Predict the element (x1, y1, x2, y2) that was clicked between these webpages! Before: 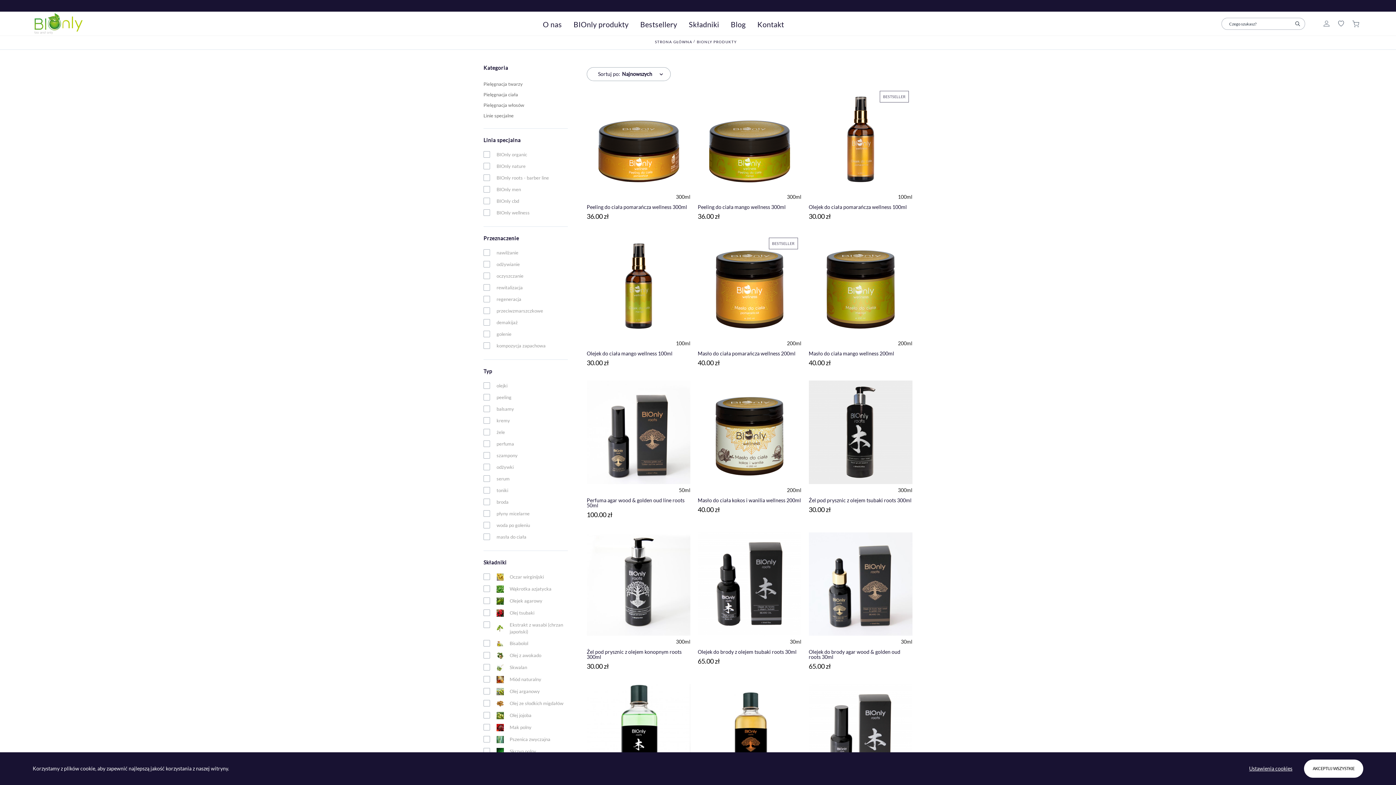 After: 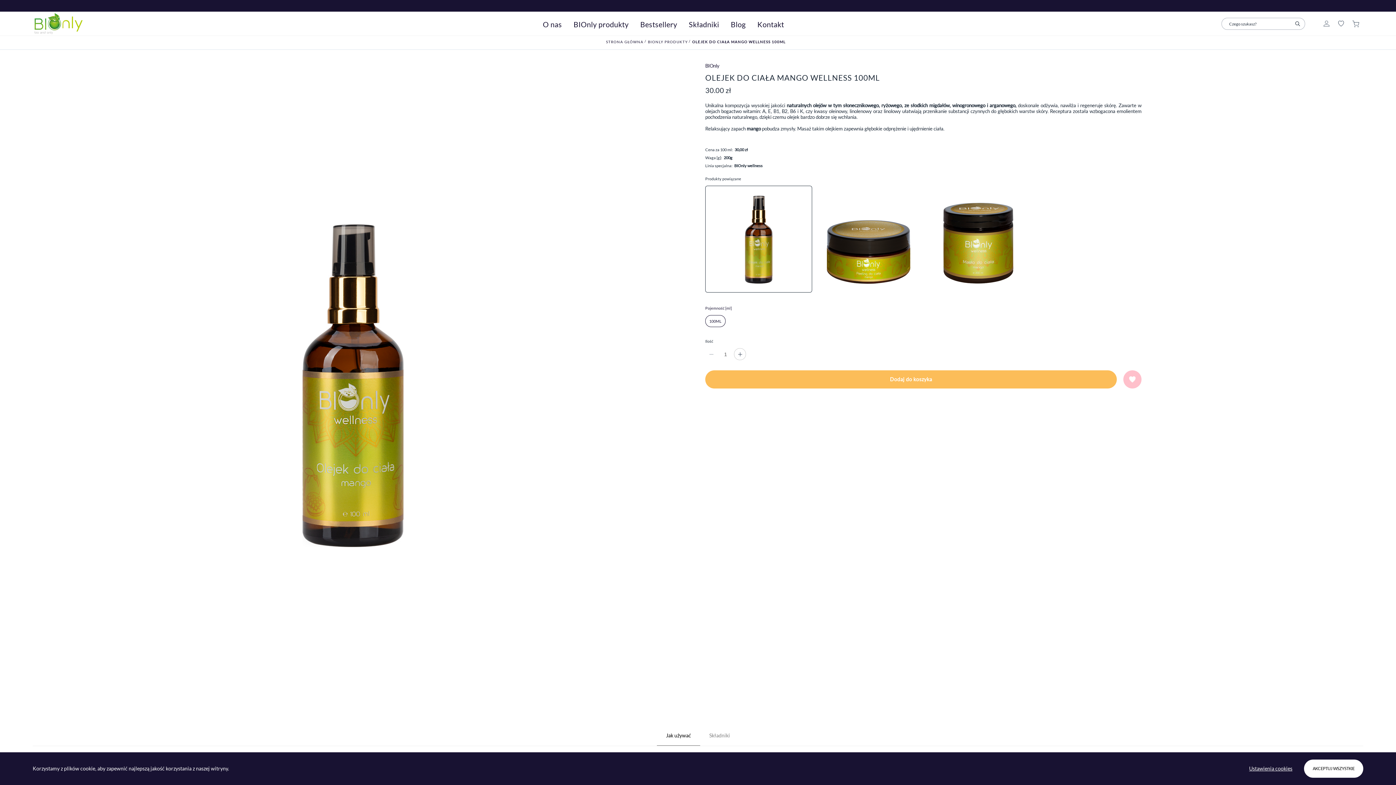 Action: label: Olejek do ciała mango wellness 100ml
30.00 zł
100ml bbox: (586, 234, 690, 366)